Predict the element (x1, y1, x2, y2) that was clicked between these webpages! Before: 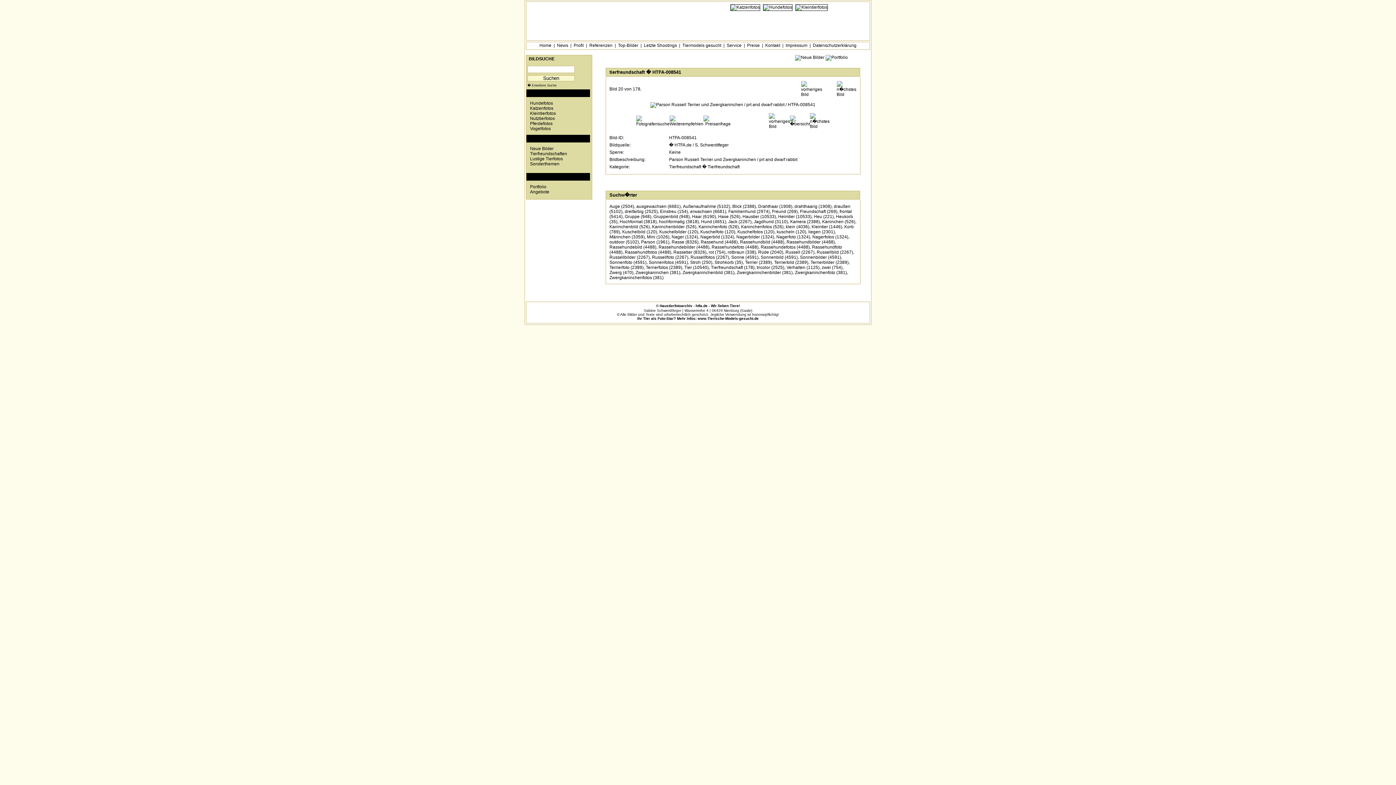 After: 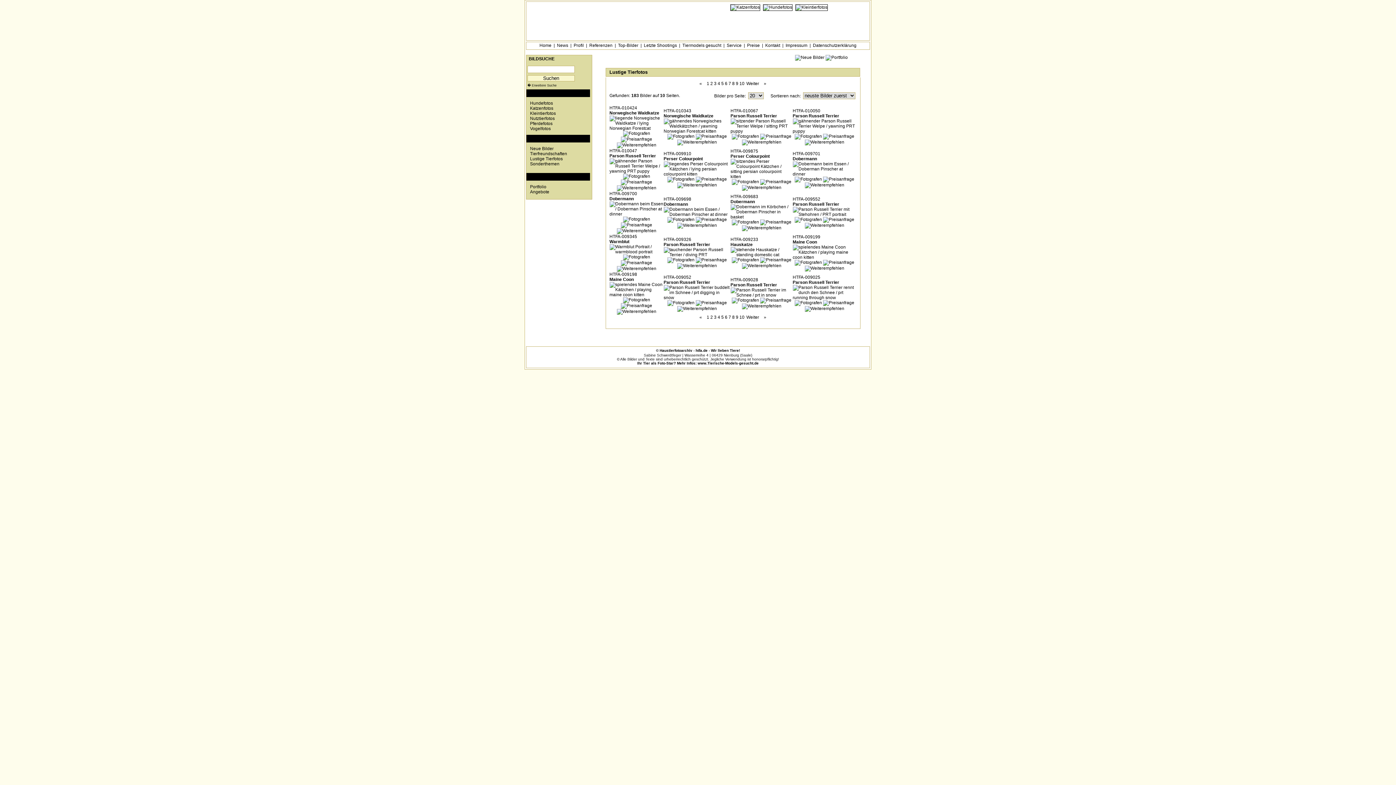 Action: bbox: (530, 156, 562, 161) label: Lustige Tierfotos